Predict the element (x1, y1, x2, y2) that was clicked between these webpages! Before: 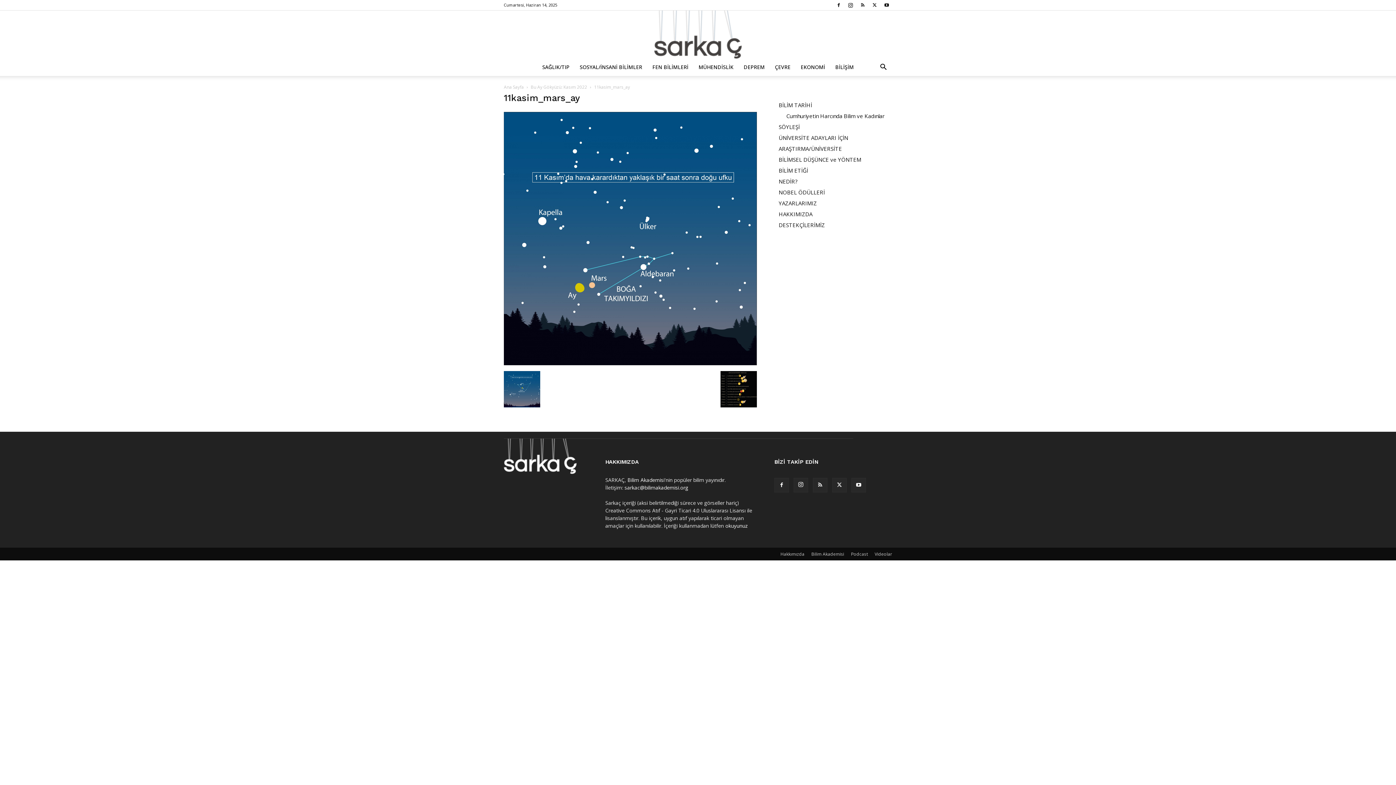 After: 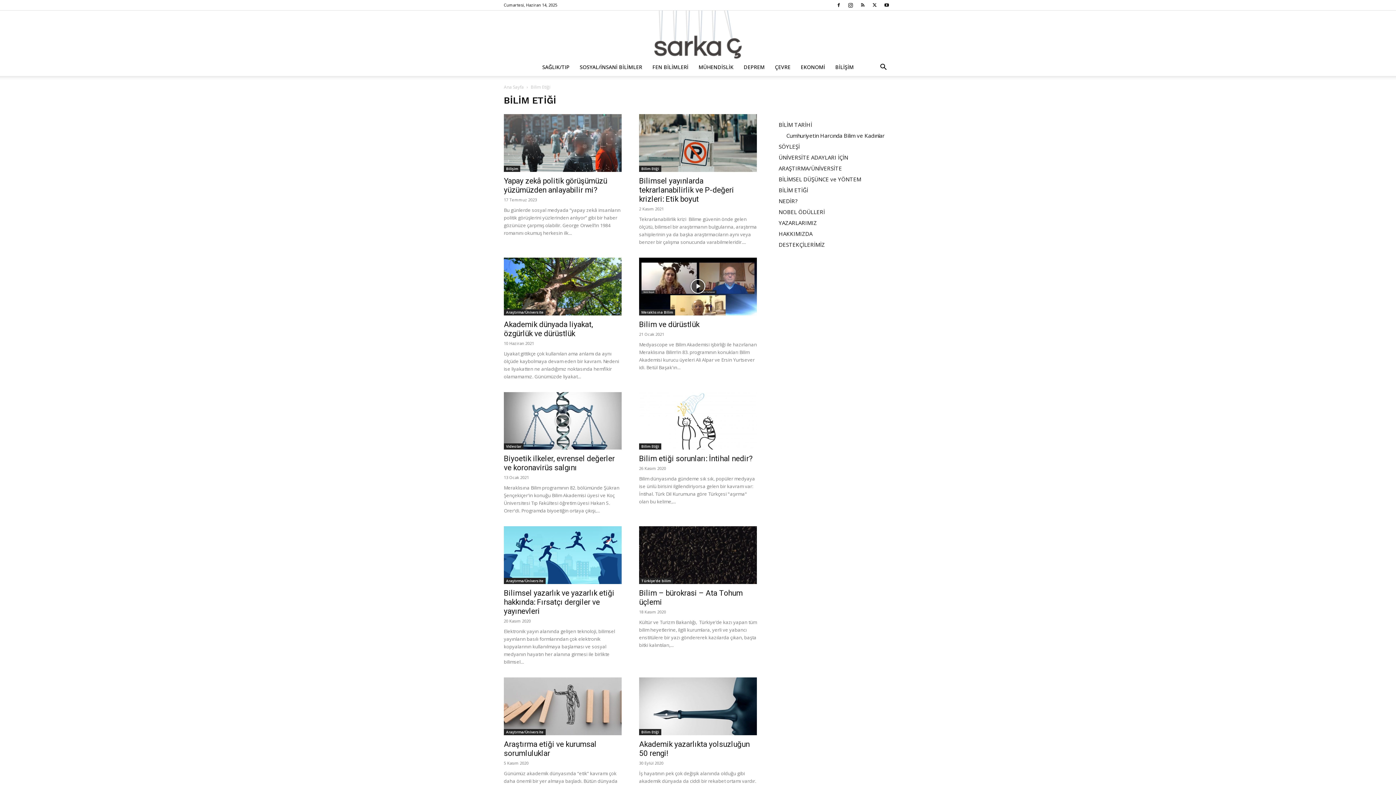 Action: label: BİLİM ETİĞİ bbox: (778, 167, 808, 174)